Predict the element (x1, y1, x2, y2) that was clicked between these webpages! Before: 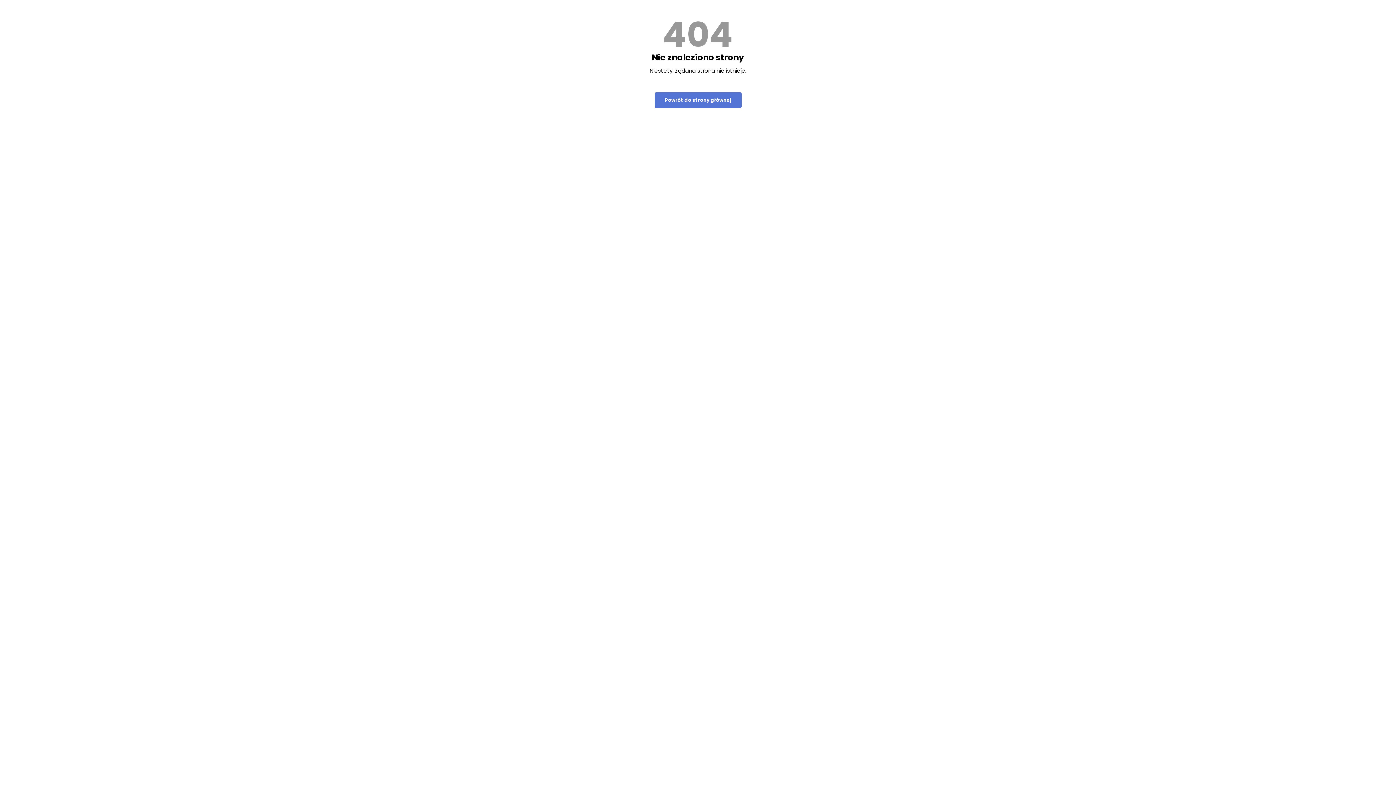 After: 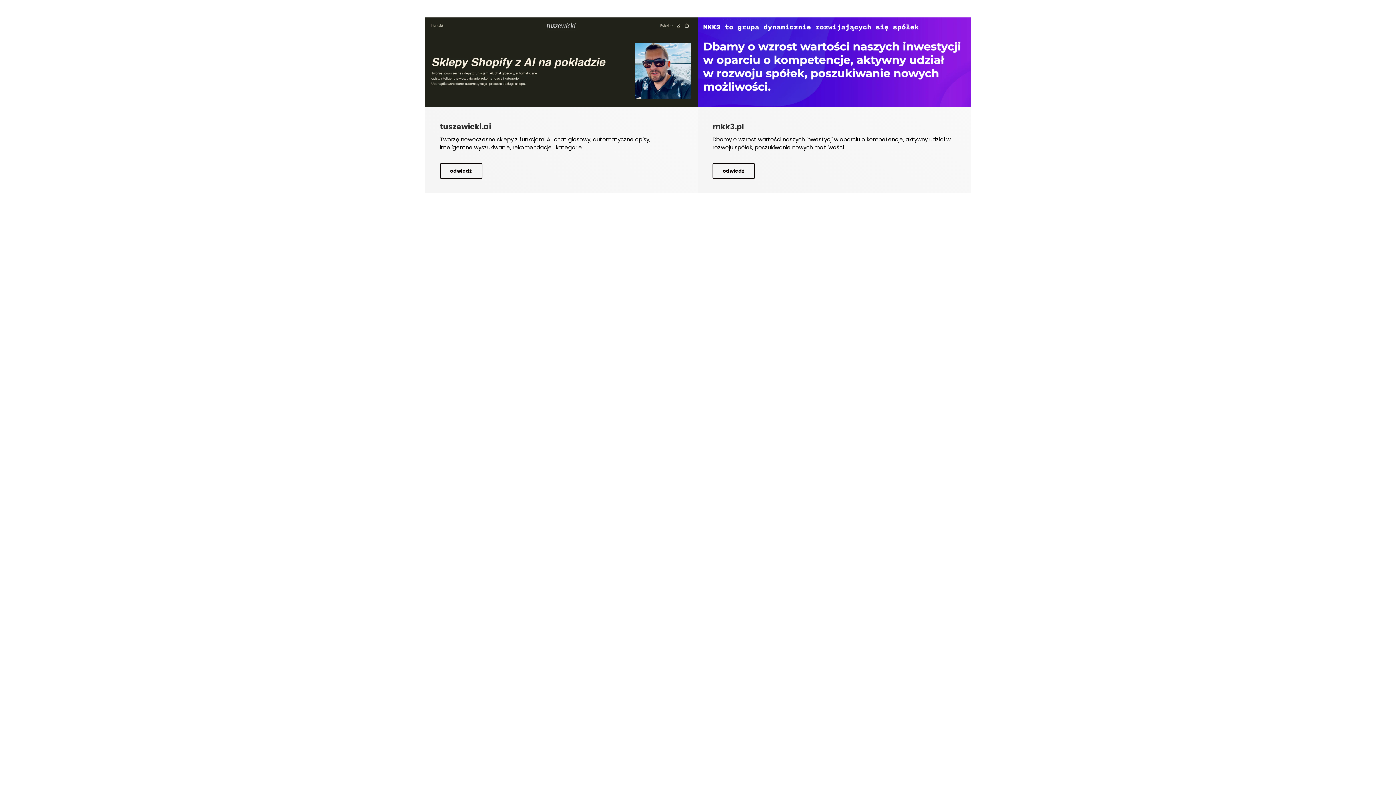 Action: label: Powrót do strony głównej bbox: (654, 92, 741, 108)